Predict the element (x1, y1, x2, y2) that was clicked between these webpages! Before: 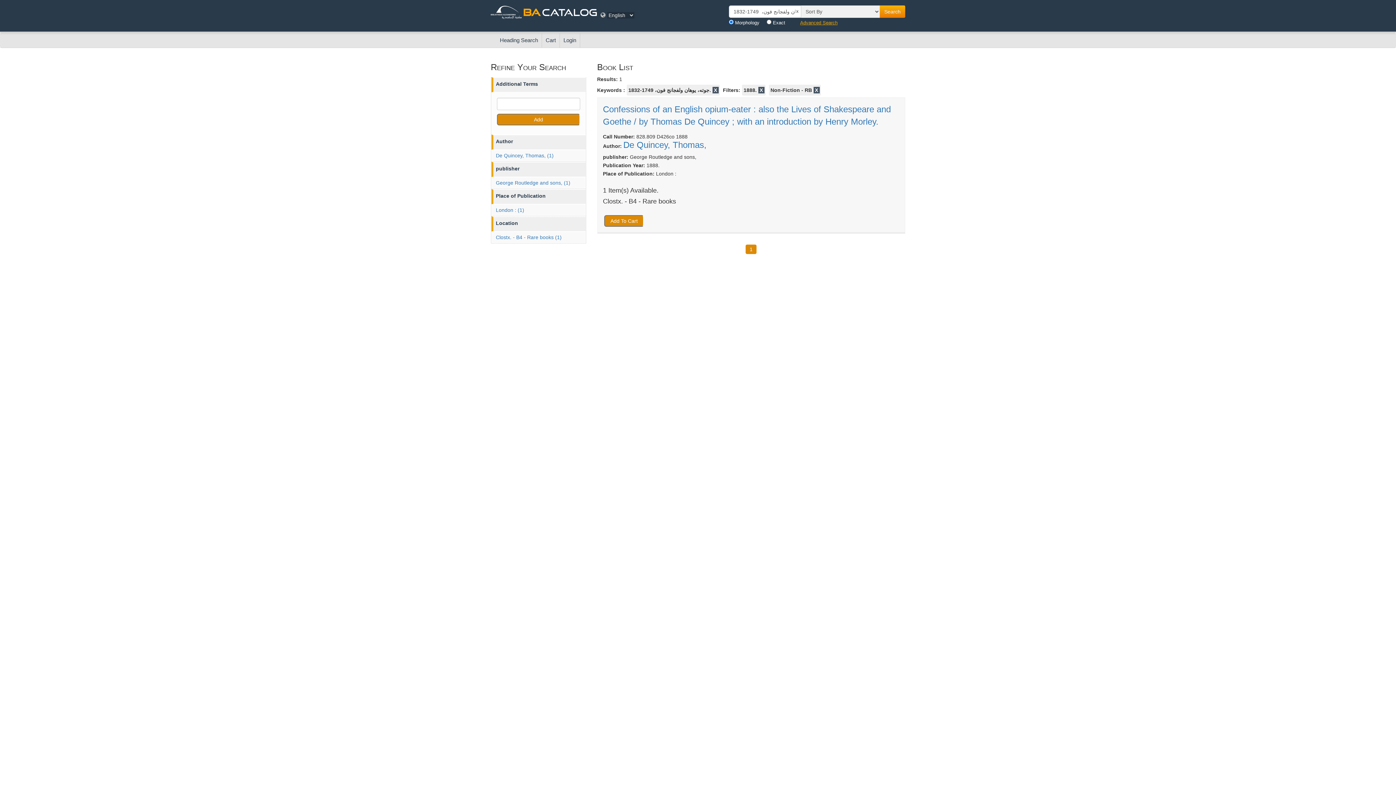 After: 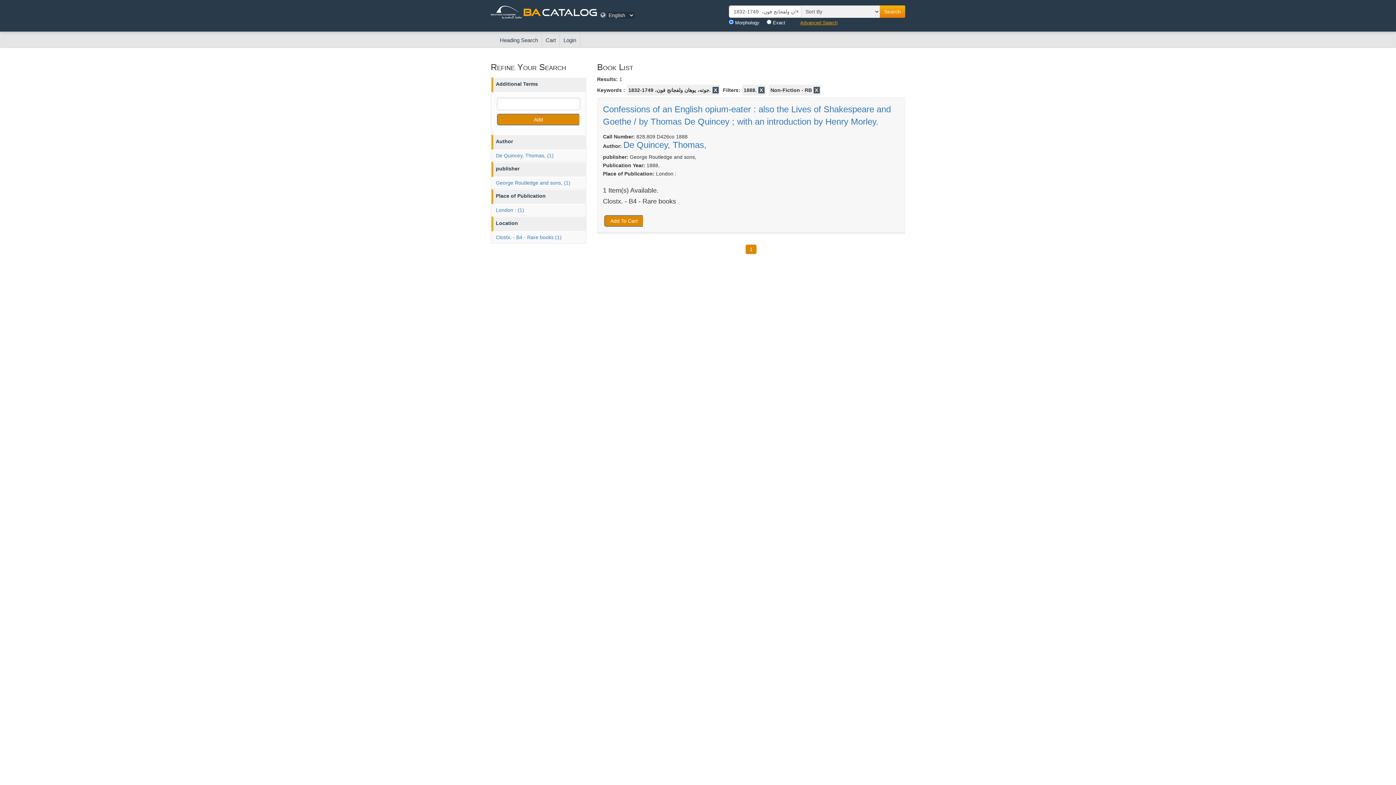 Action: label: 1 bbox: (745, 244, 756, 254)